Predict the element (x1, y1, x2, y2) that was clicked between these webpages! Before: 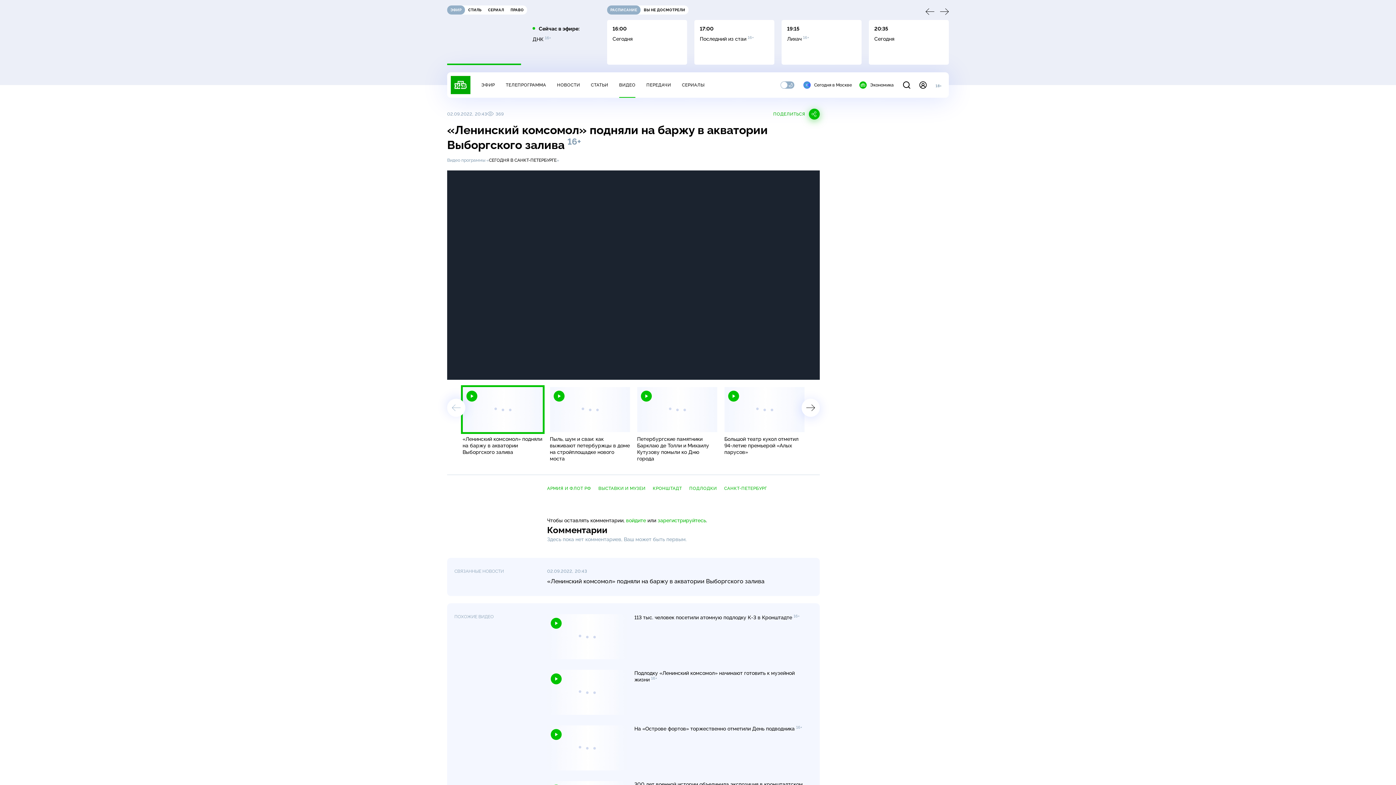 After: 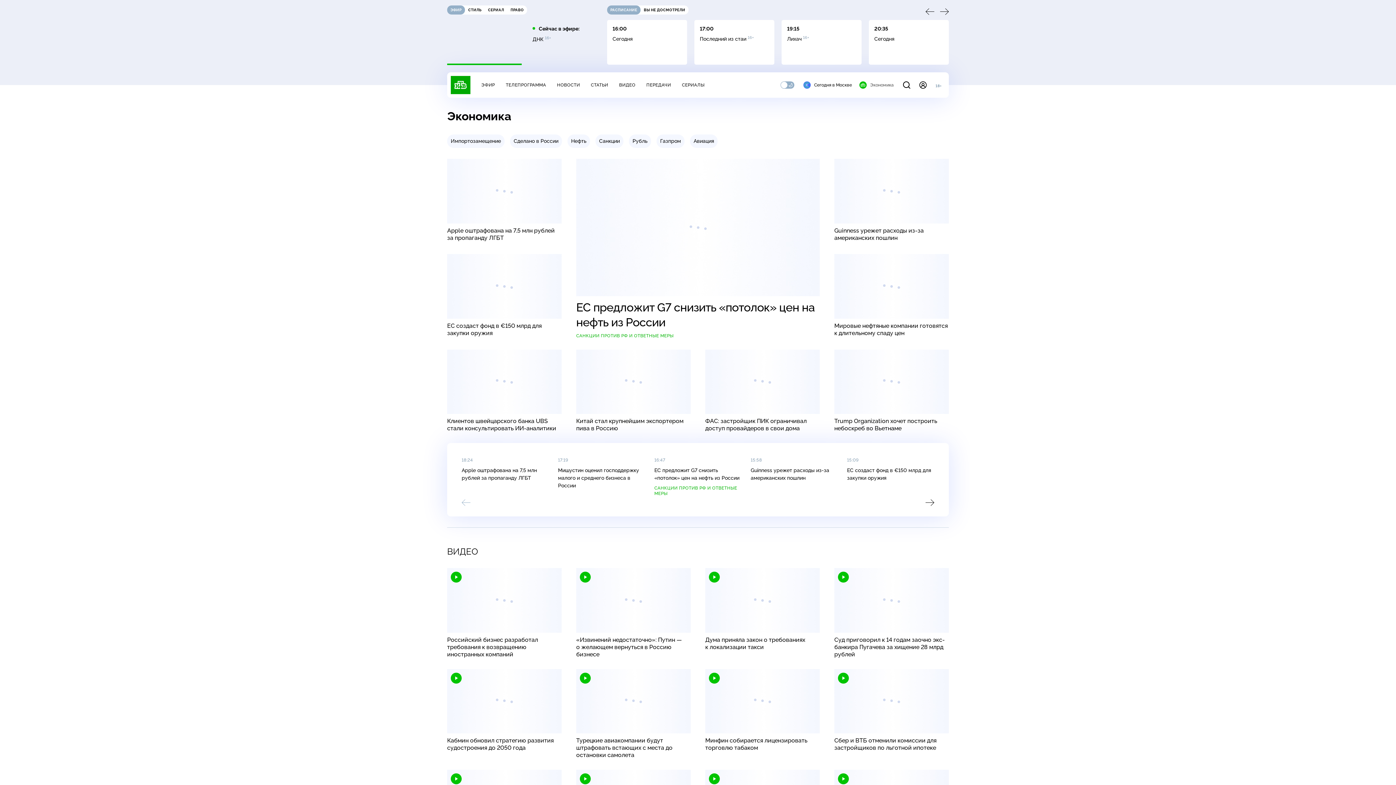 Action: bbox: (859, 81, 894, 88) label: Экономика